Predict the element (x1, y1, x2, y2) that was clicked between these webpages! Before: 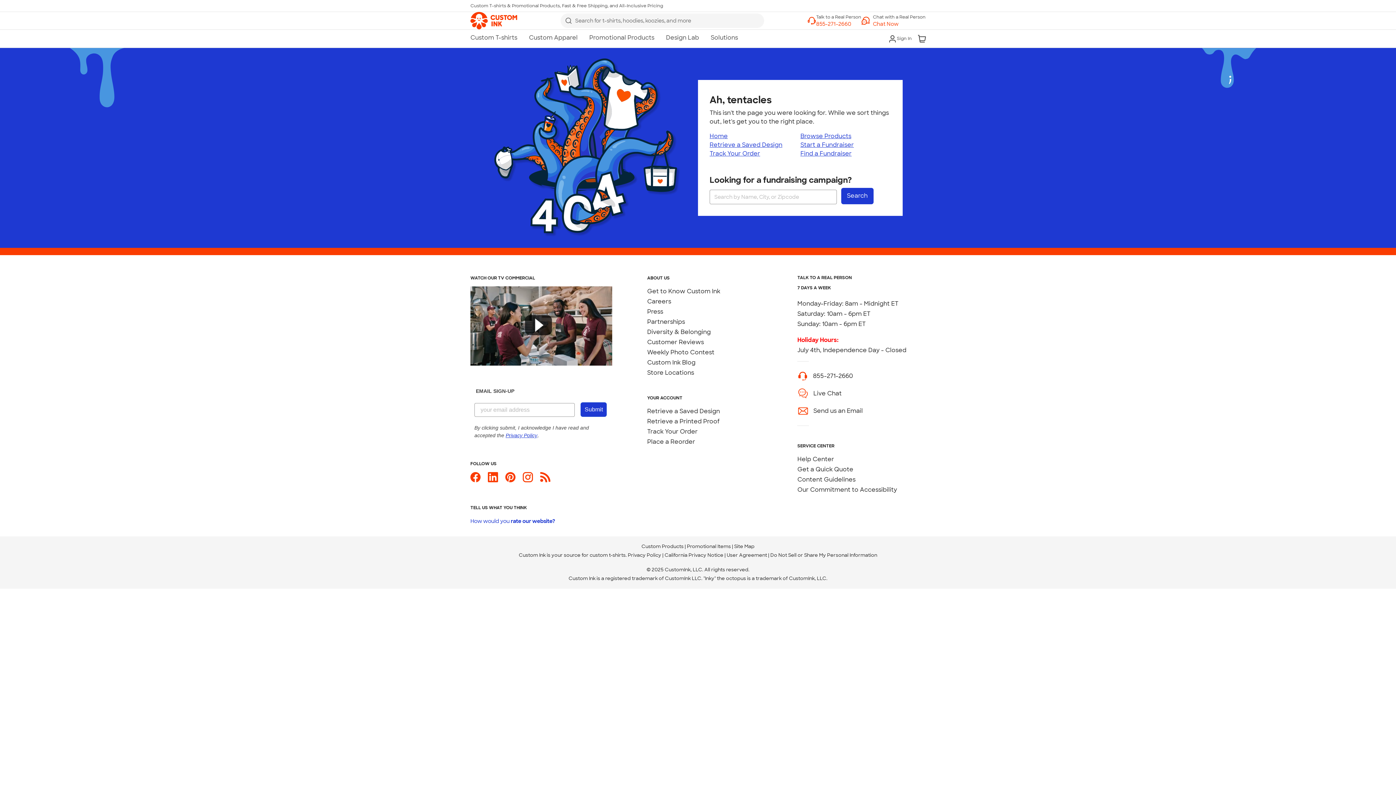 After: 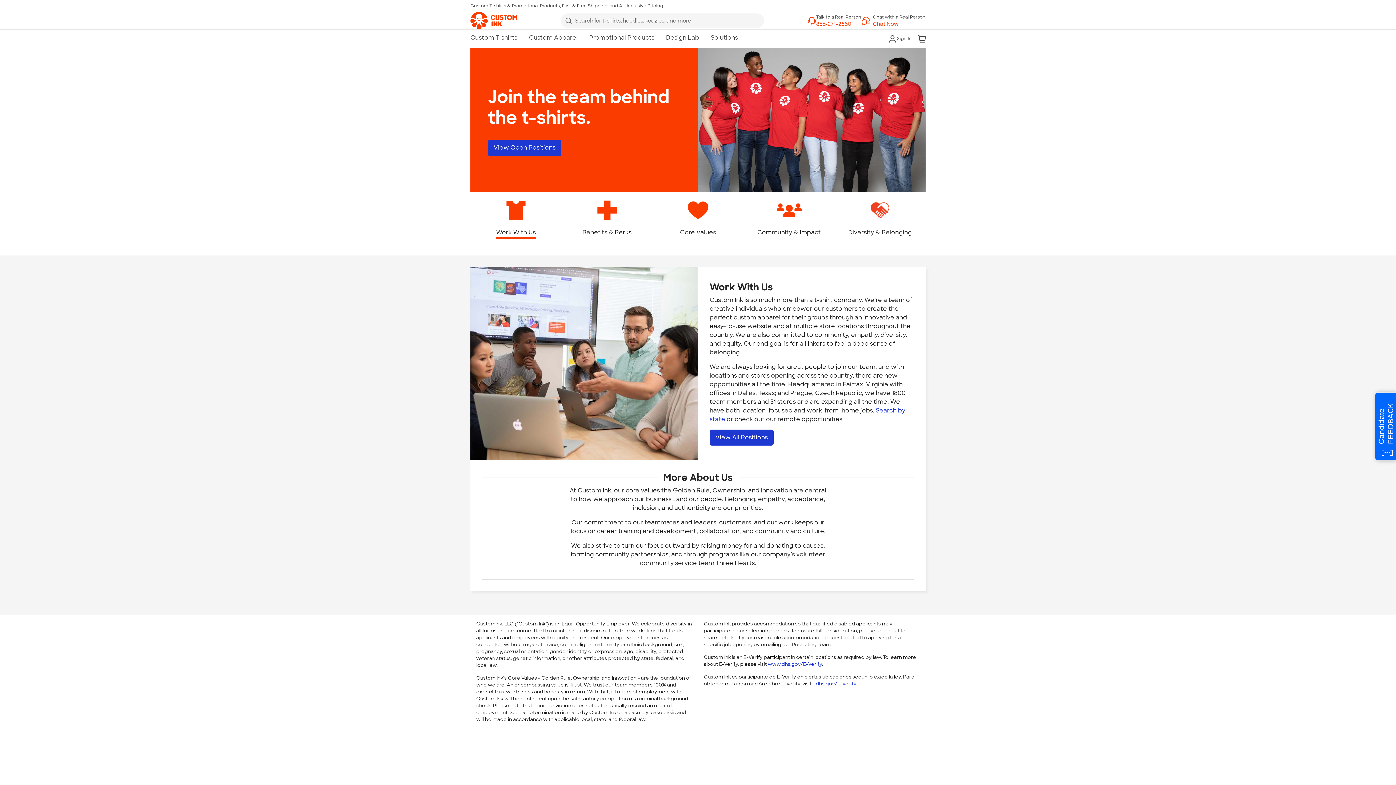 Action: bbox: (647, 297, 671, 305) label: Careers